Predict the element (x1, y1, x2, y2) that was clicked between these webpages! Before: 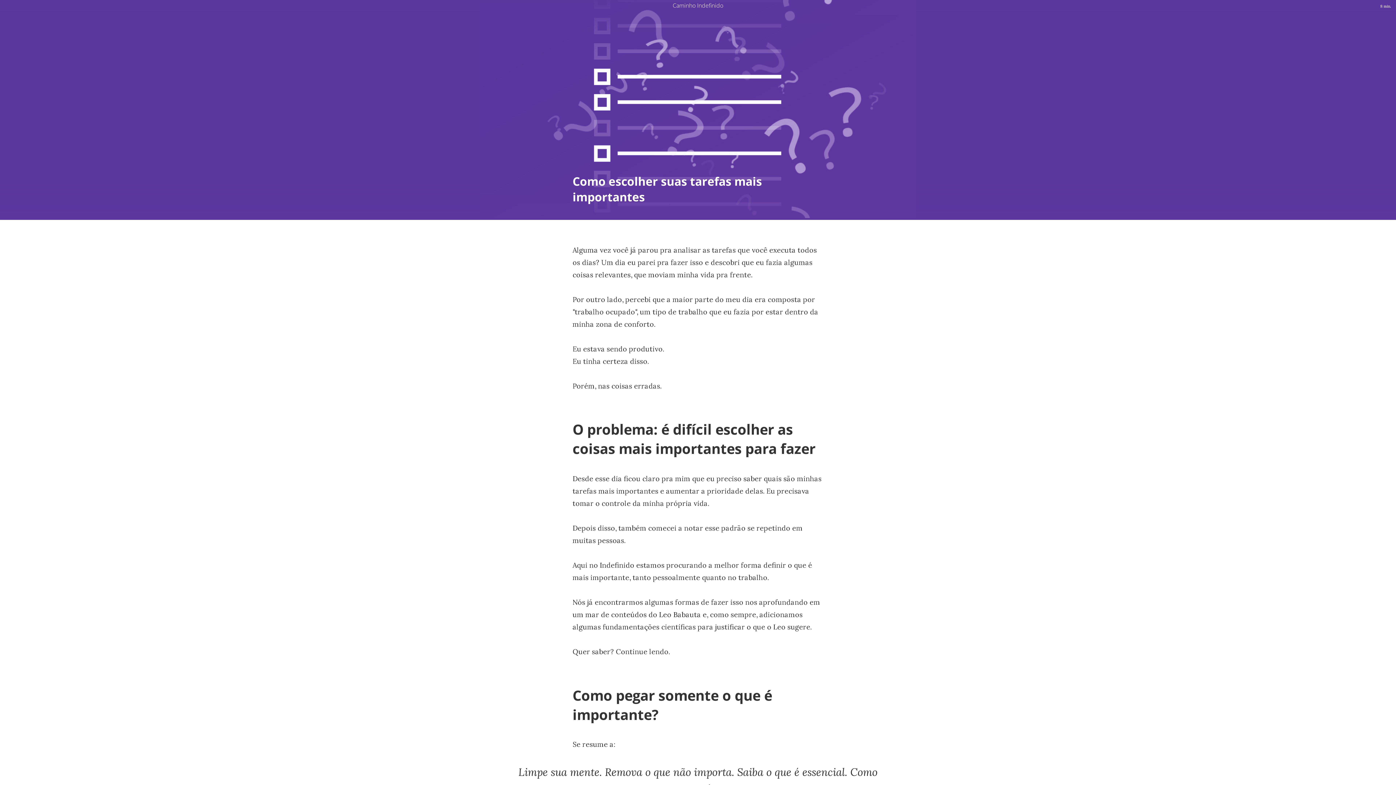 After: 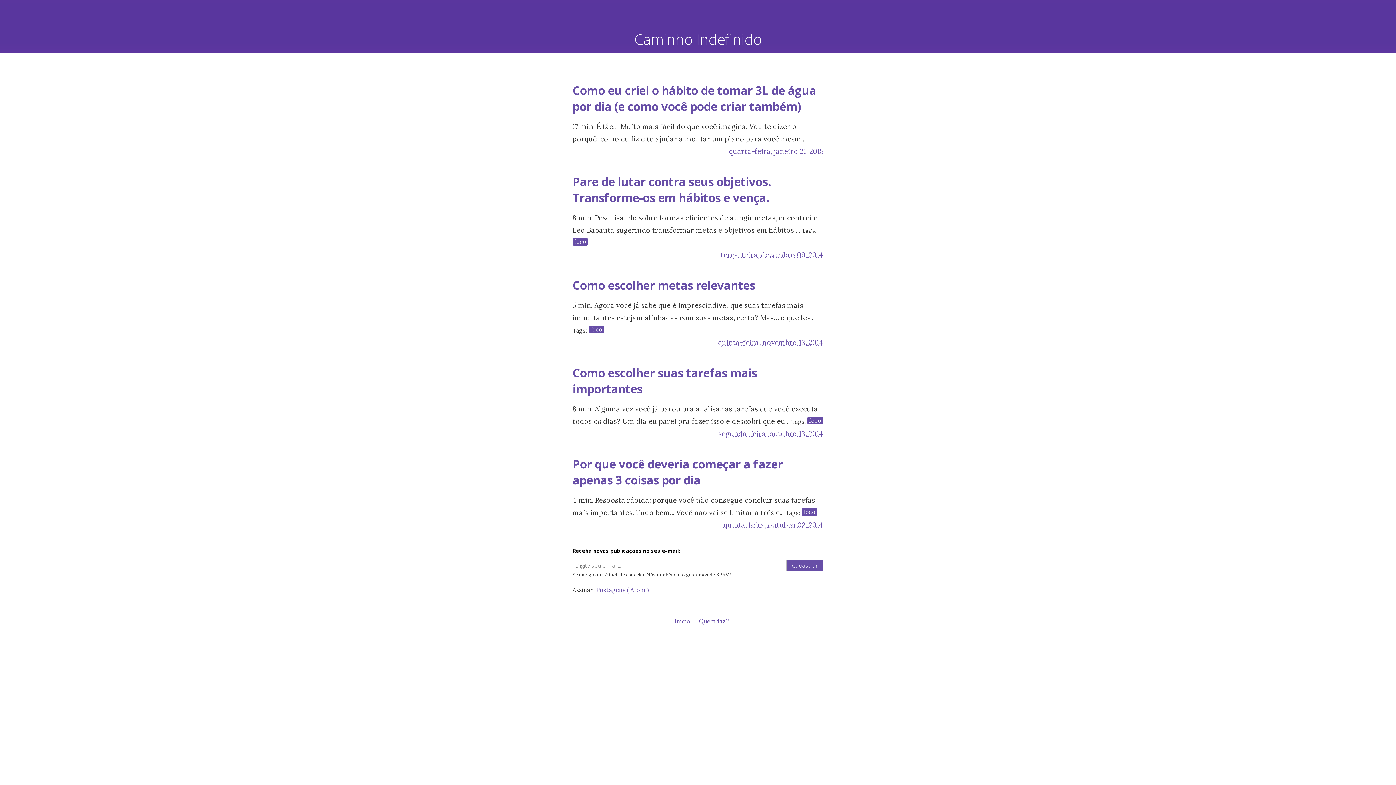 Action: bbox: (672, 1, 723, 9) label: Caminho Indefinido